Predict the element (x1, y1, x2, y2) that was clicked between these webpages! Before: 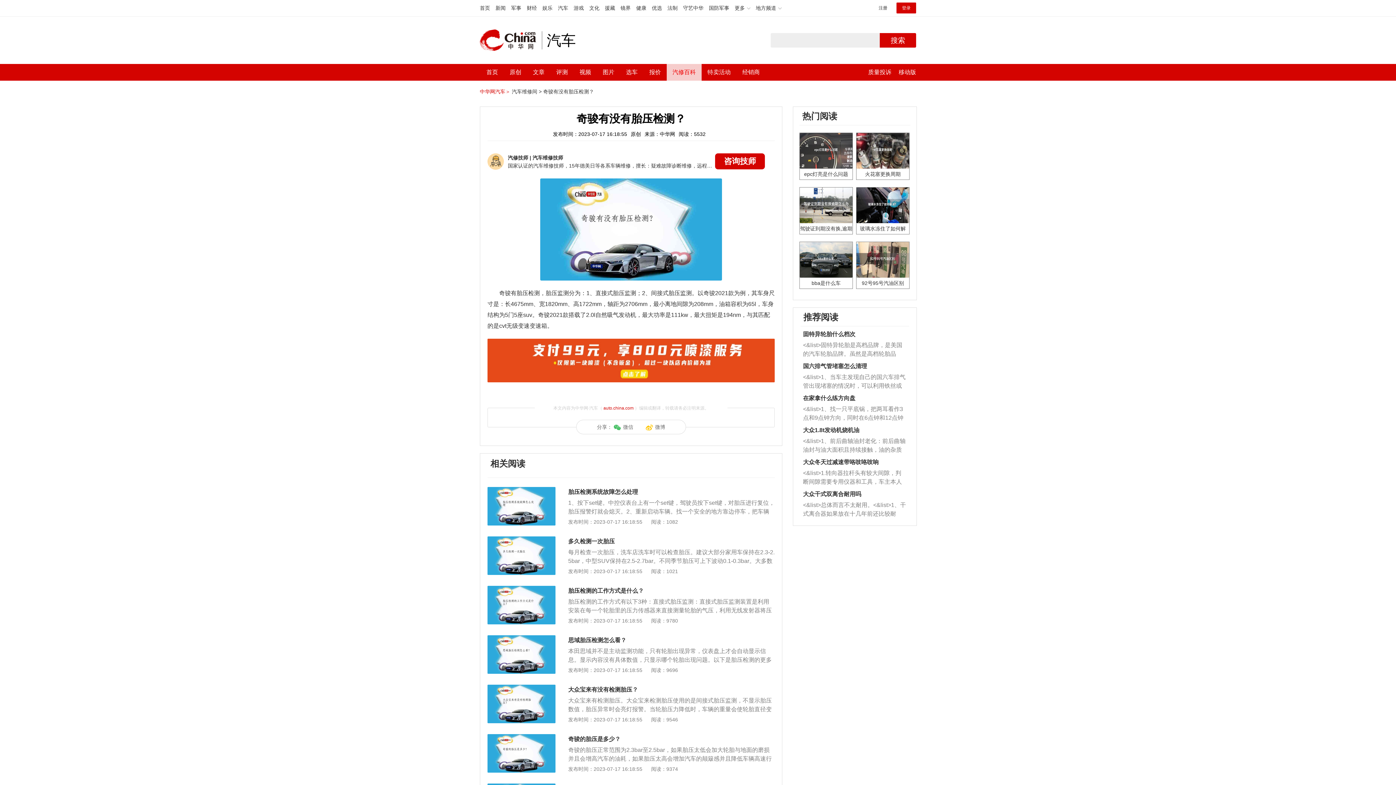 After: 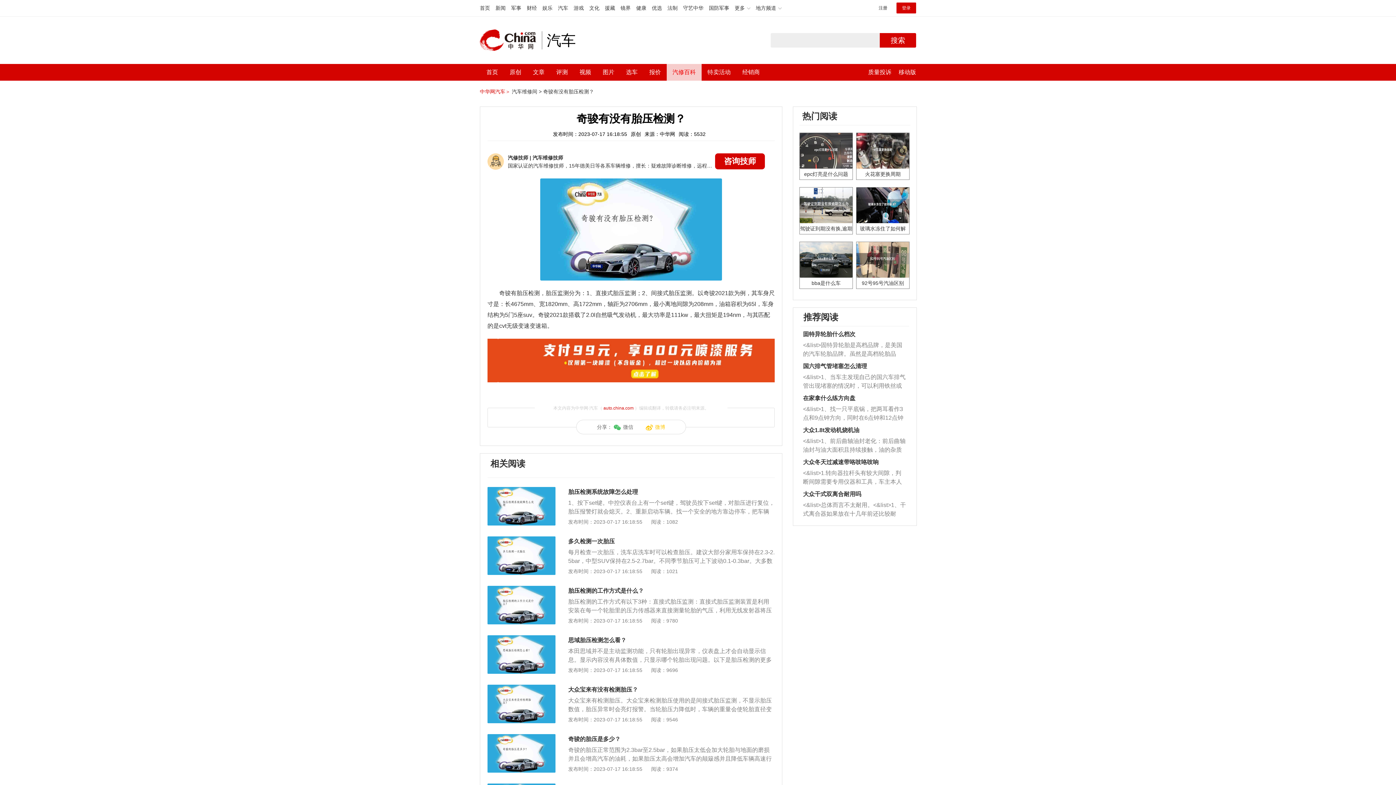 Action: bbox: (645, 424, 665, 430) label: 微博